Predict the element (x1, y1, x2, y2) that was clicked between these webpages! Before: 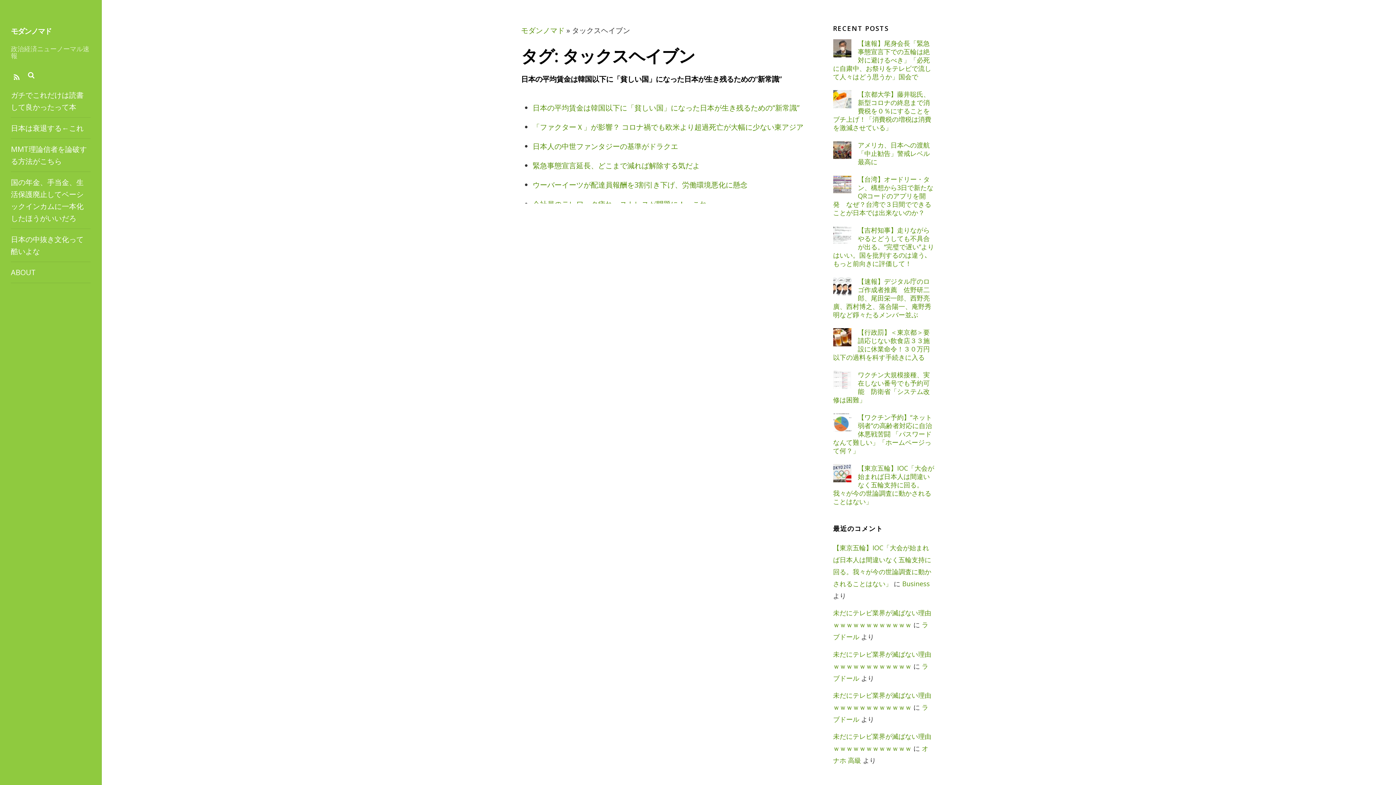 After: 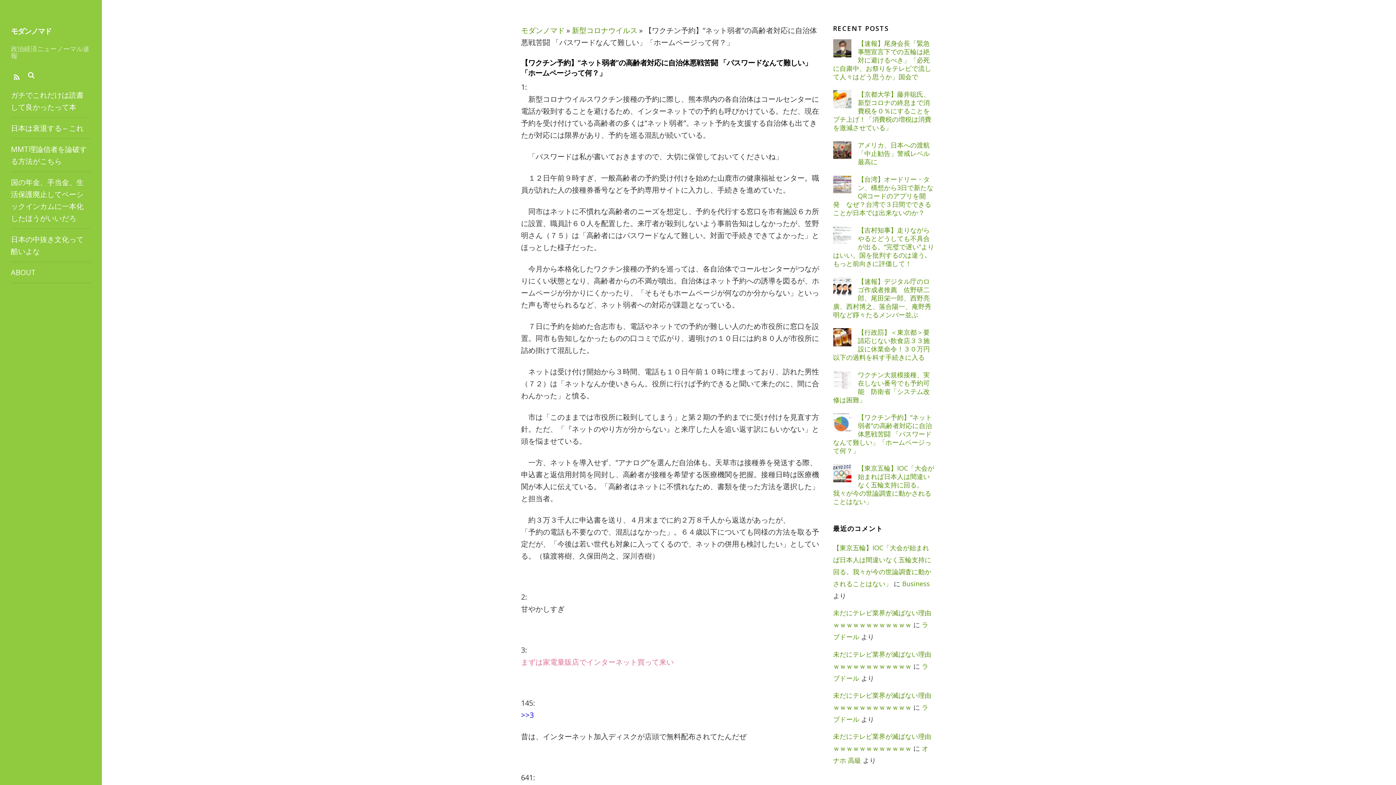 Action: bbox: (833, 413, 934, 455) label: 【ワクチン予約】“ネット弱者”の高齢者対応に自治体悪戦苦闘 「パスワードなんて難しい」「ホームページって何？」